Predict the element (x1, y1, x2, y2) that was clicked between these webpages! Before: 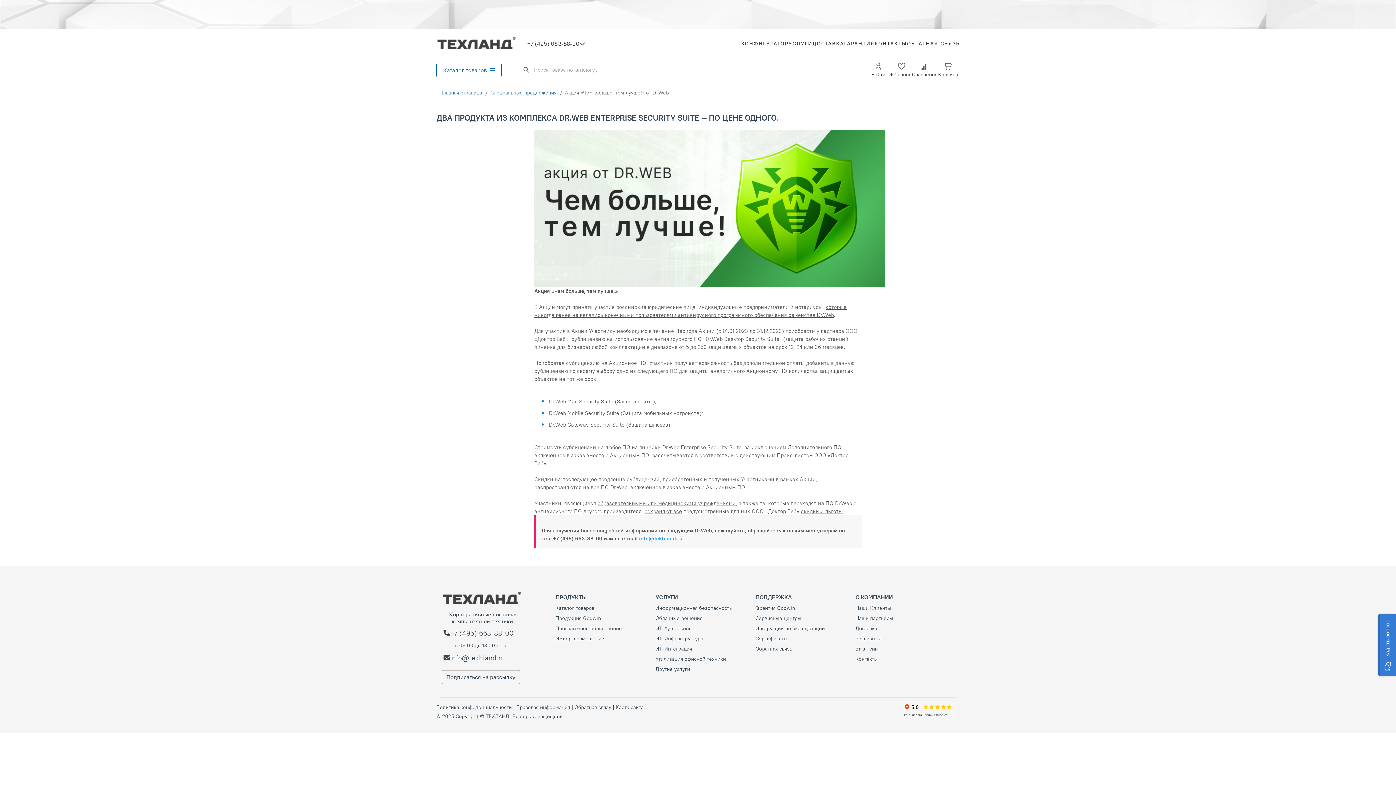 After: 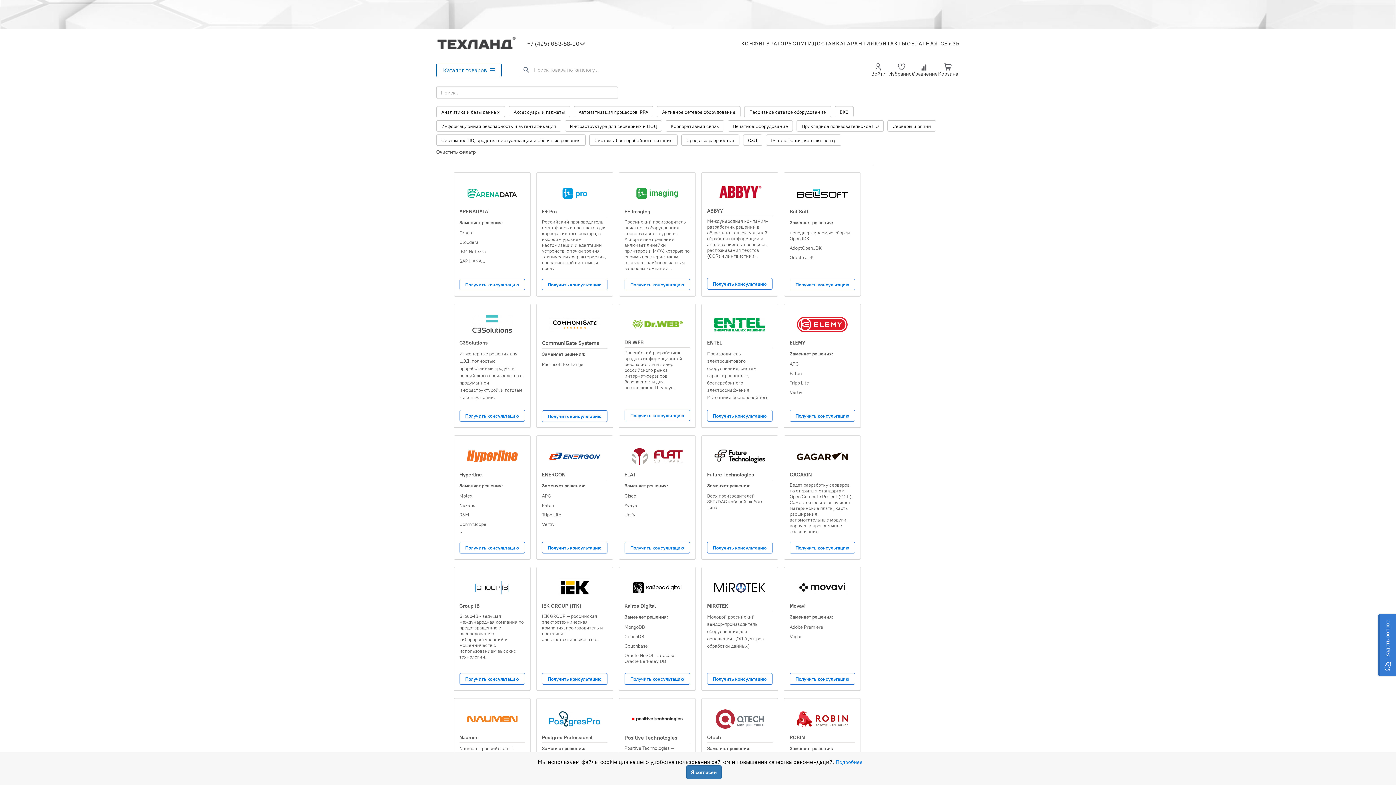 Action: bbox: (555, 635, 604, 642) label: Импортозамещение